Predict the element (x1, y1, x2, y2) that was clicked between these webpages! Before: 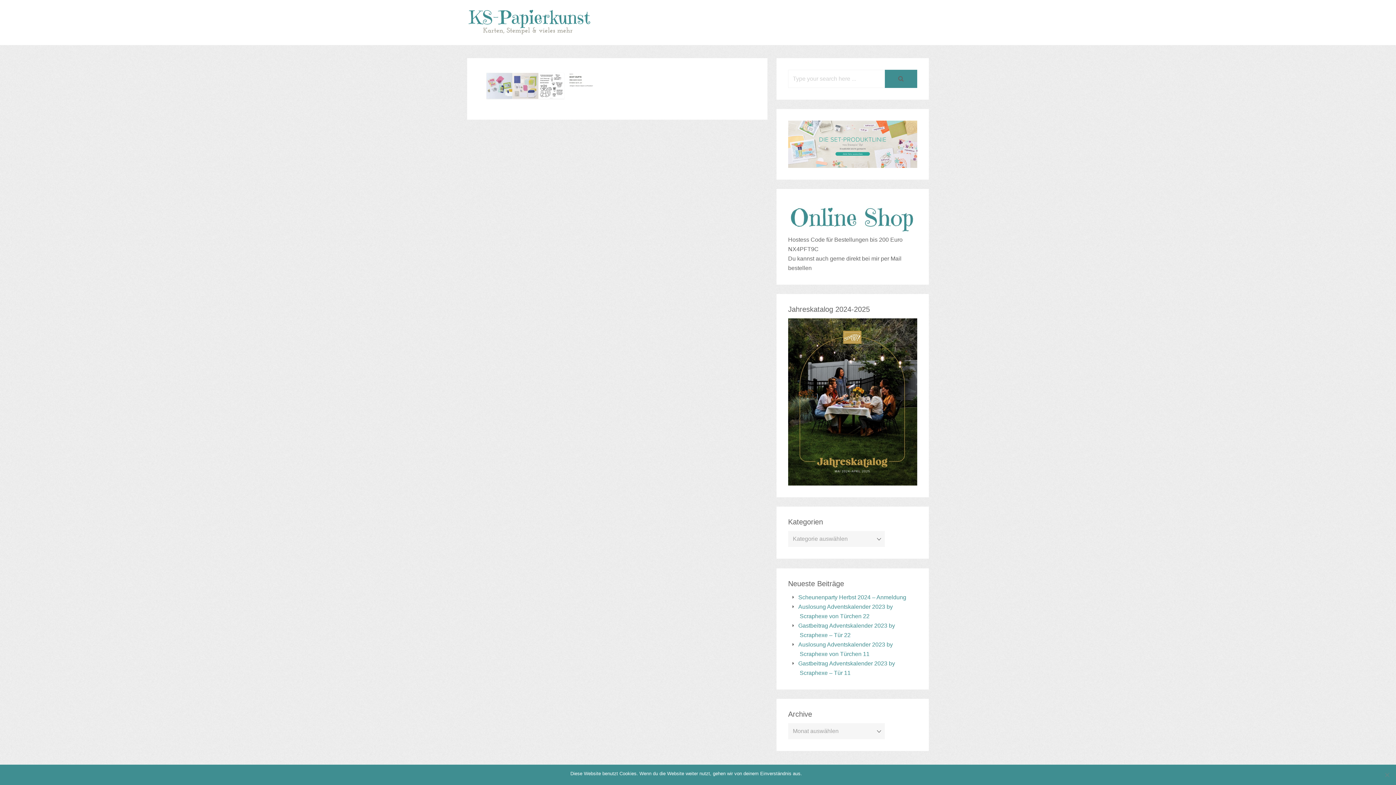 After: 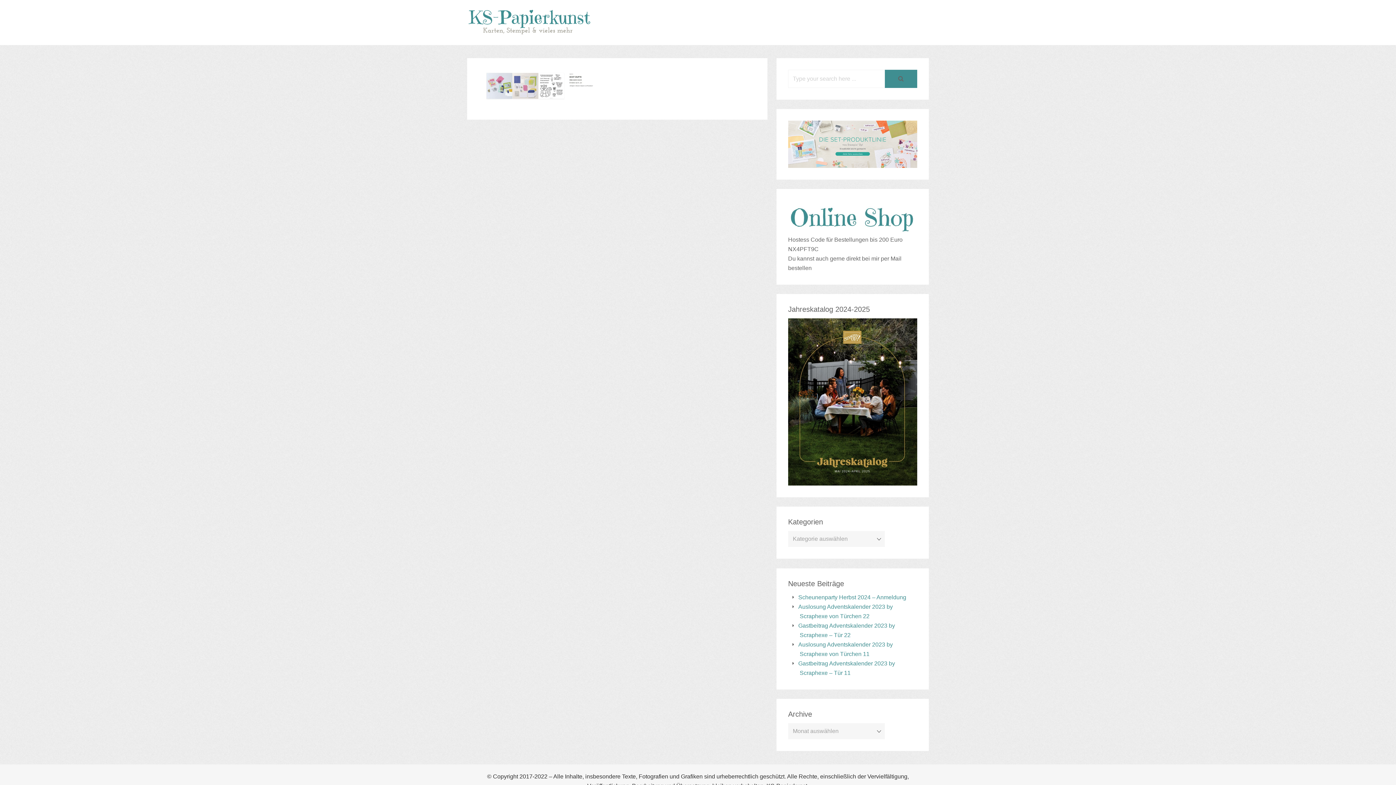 Action: bbox: (816, 770, 825, 777) label: Nein